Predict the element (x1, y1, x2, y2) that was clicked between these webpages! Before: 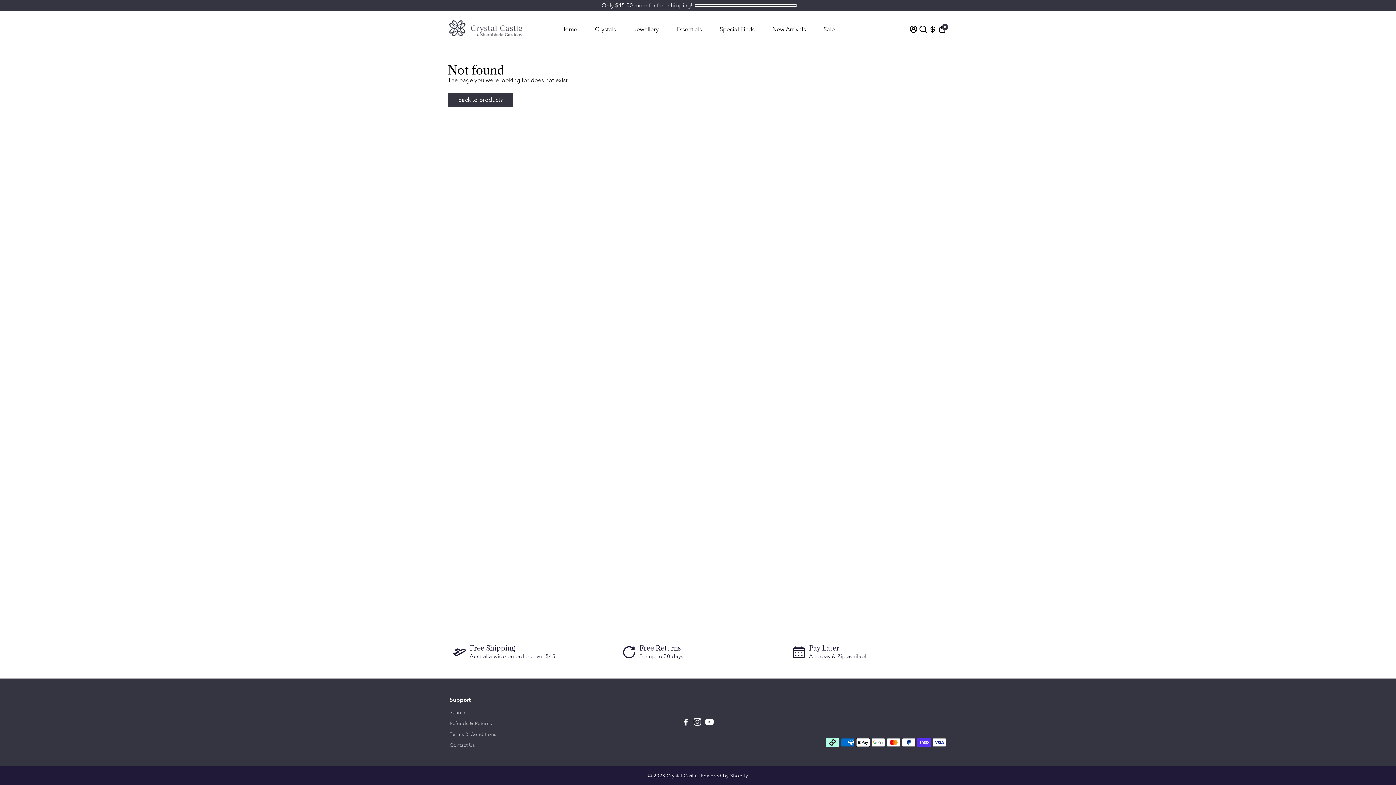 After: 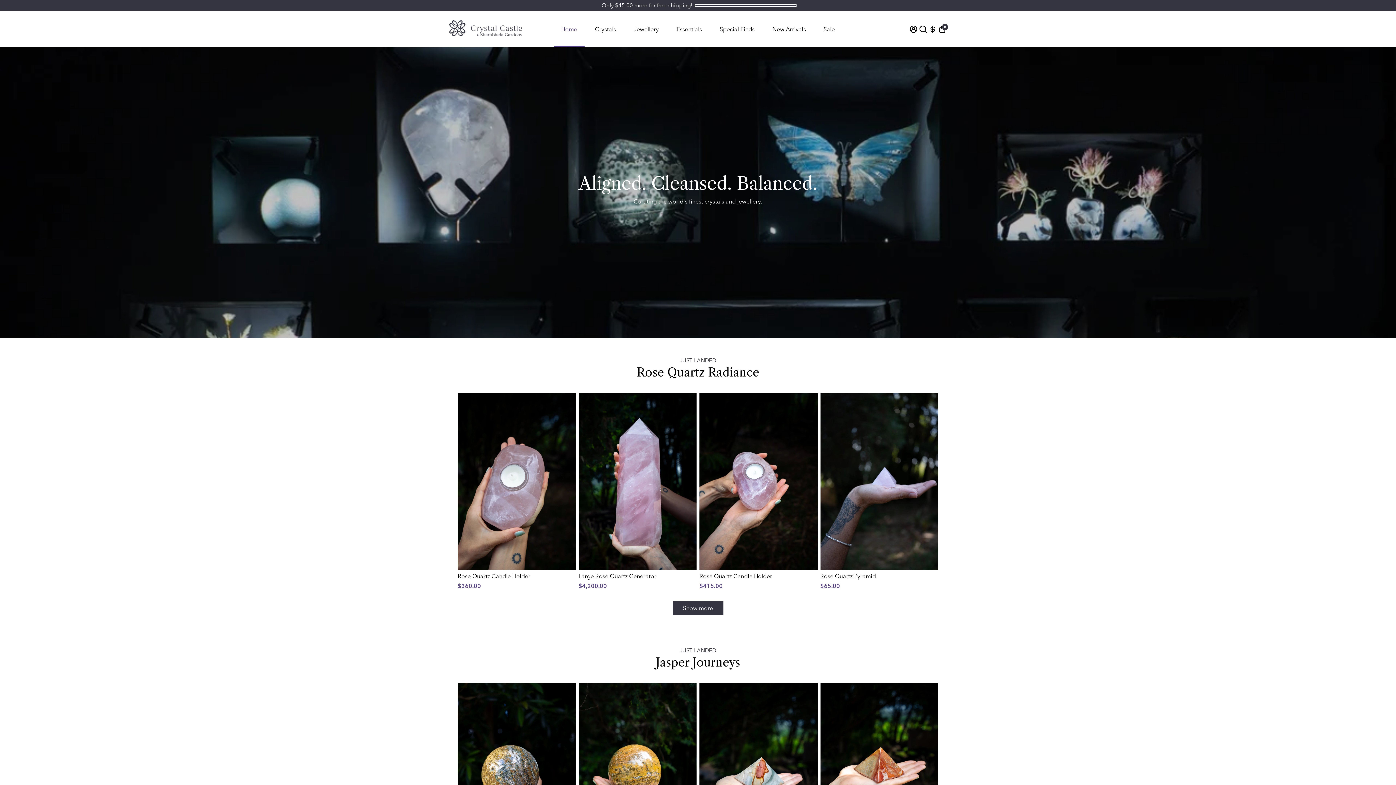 Action: bbox: (449, 31, 522, 37)